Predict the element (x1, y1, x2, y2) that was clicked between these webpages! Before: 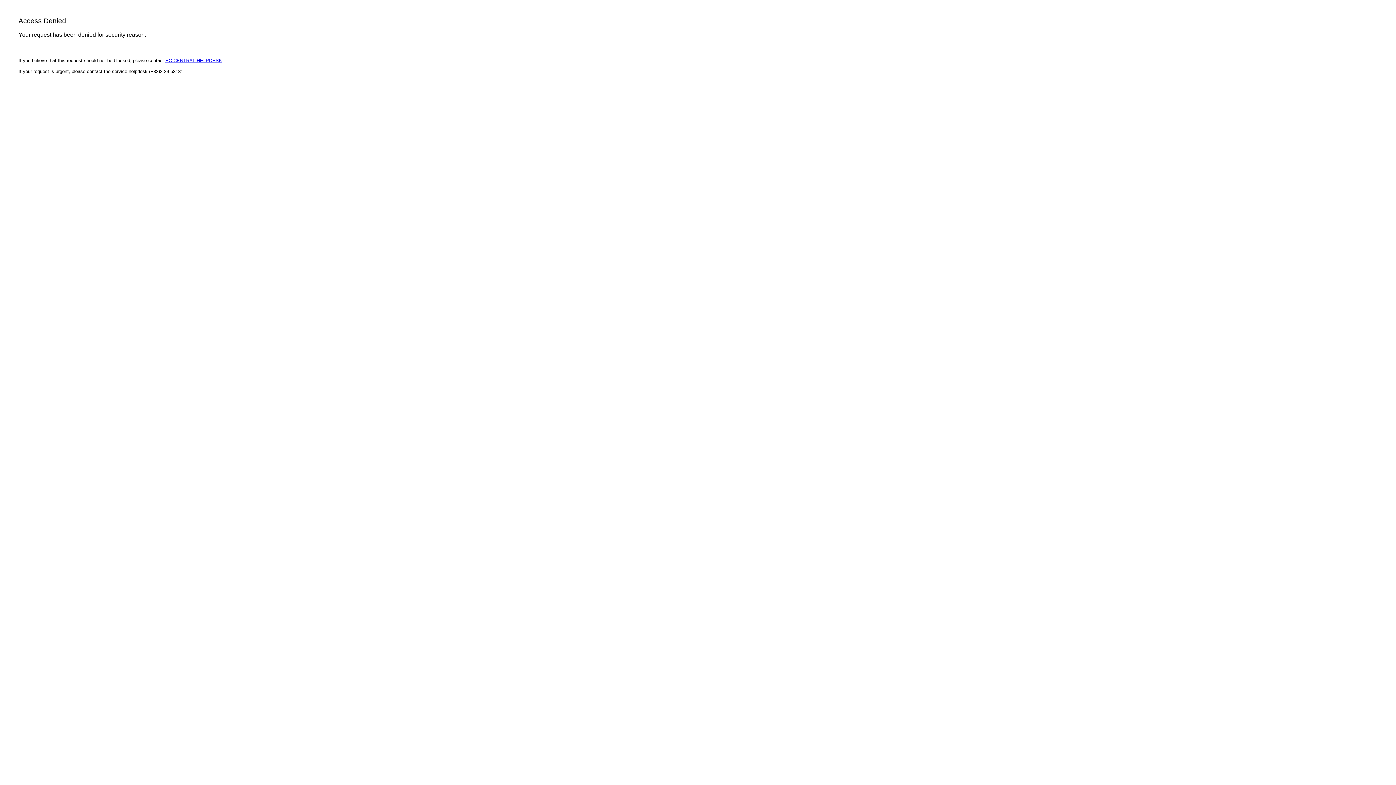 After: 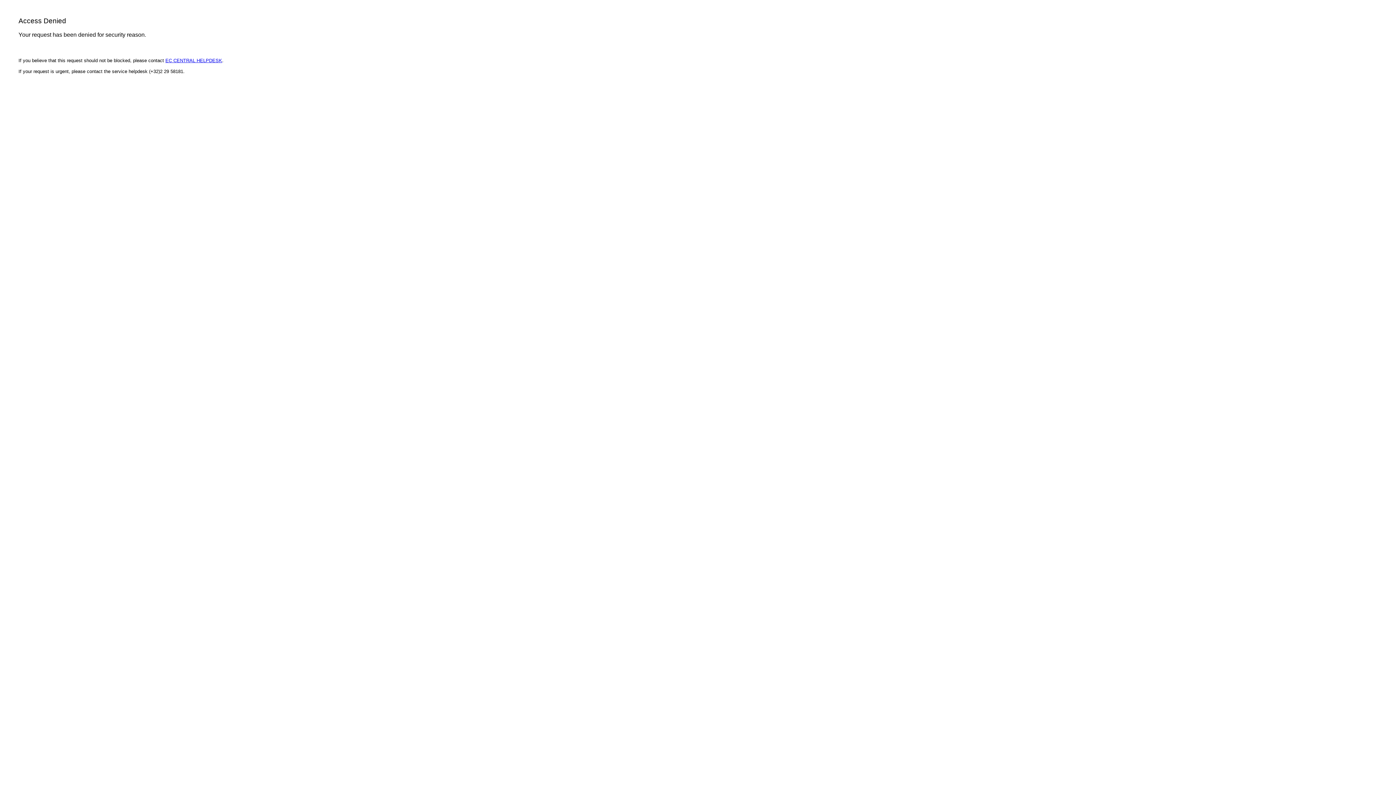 Action: label: EC CENTRAL HELPDESK bbox: (165, 57, 222, 63)